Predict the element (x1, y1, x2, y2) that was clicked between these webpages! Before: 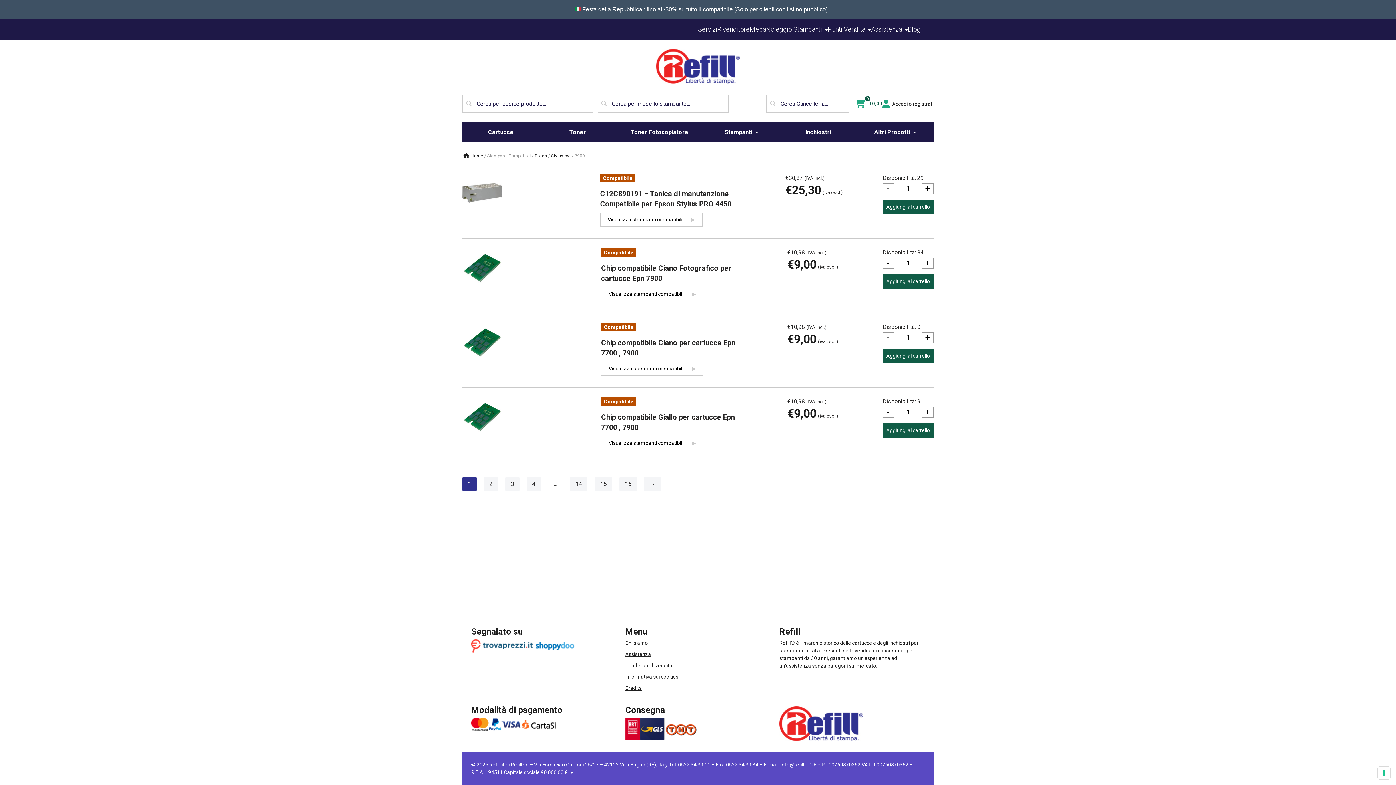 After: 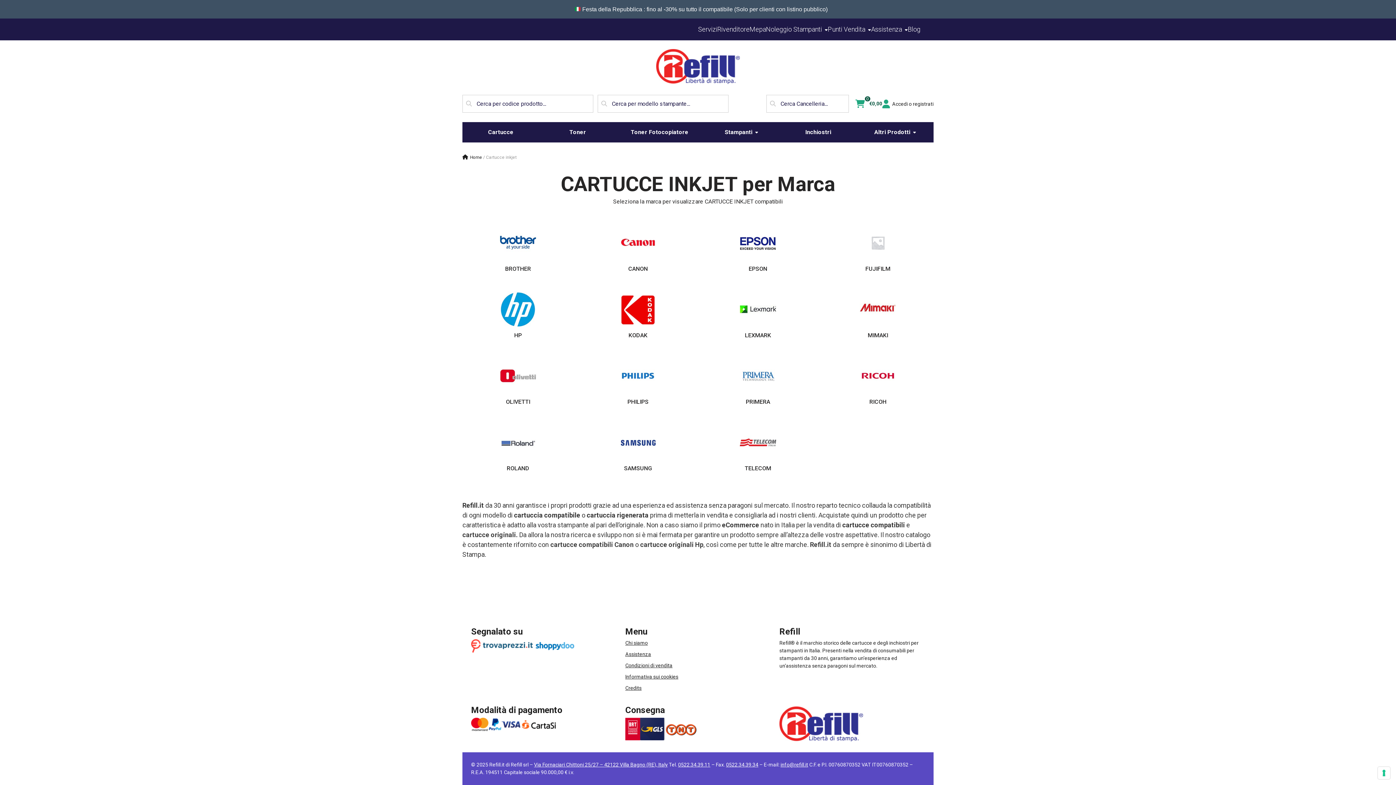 Action: bbox: (462, 122, 539, 142) label: Cartucce